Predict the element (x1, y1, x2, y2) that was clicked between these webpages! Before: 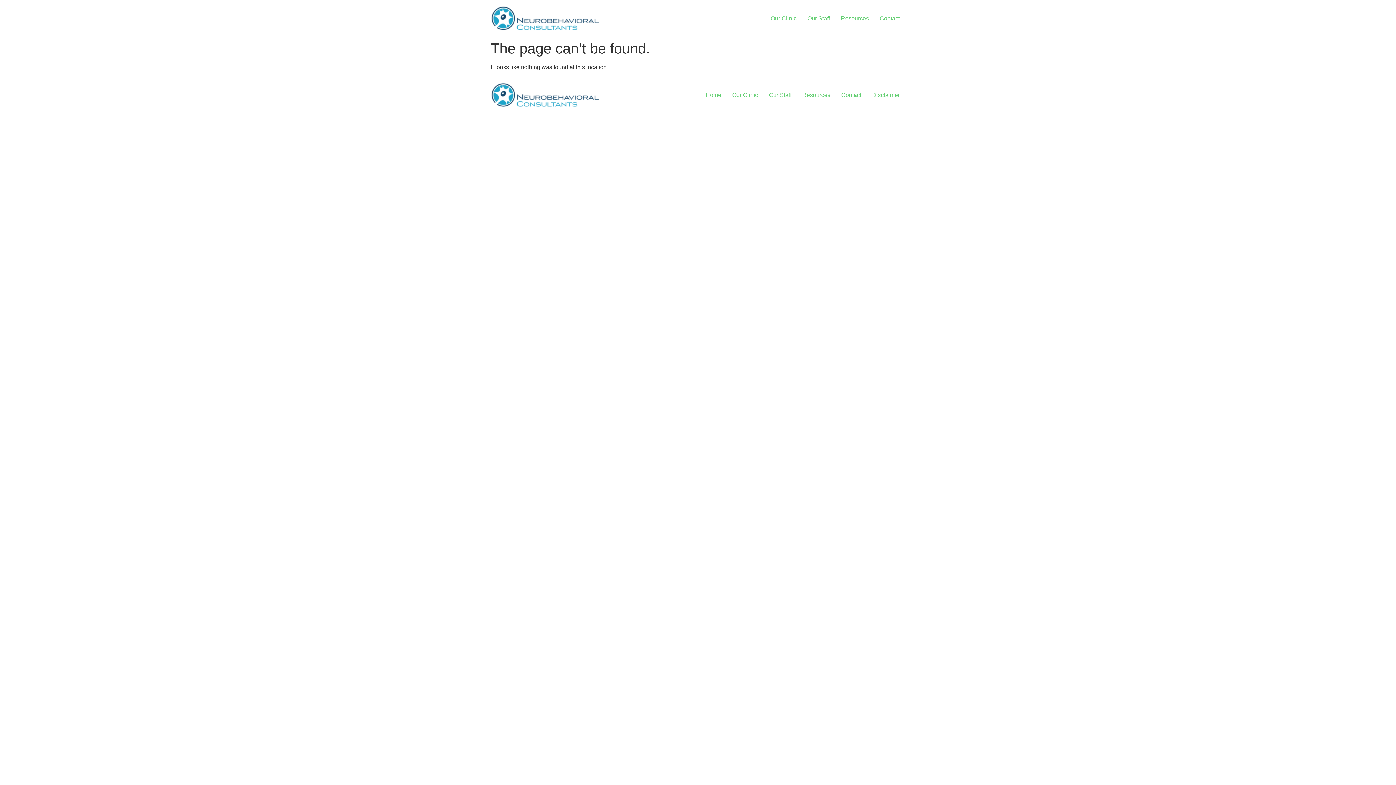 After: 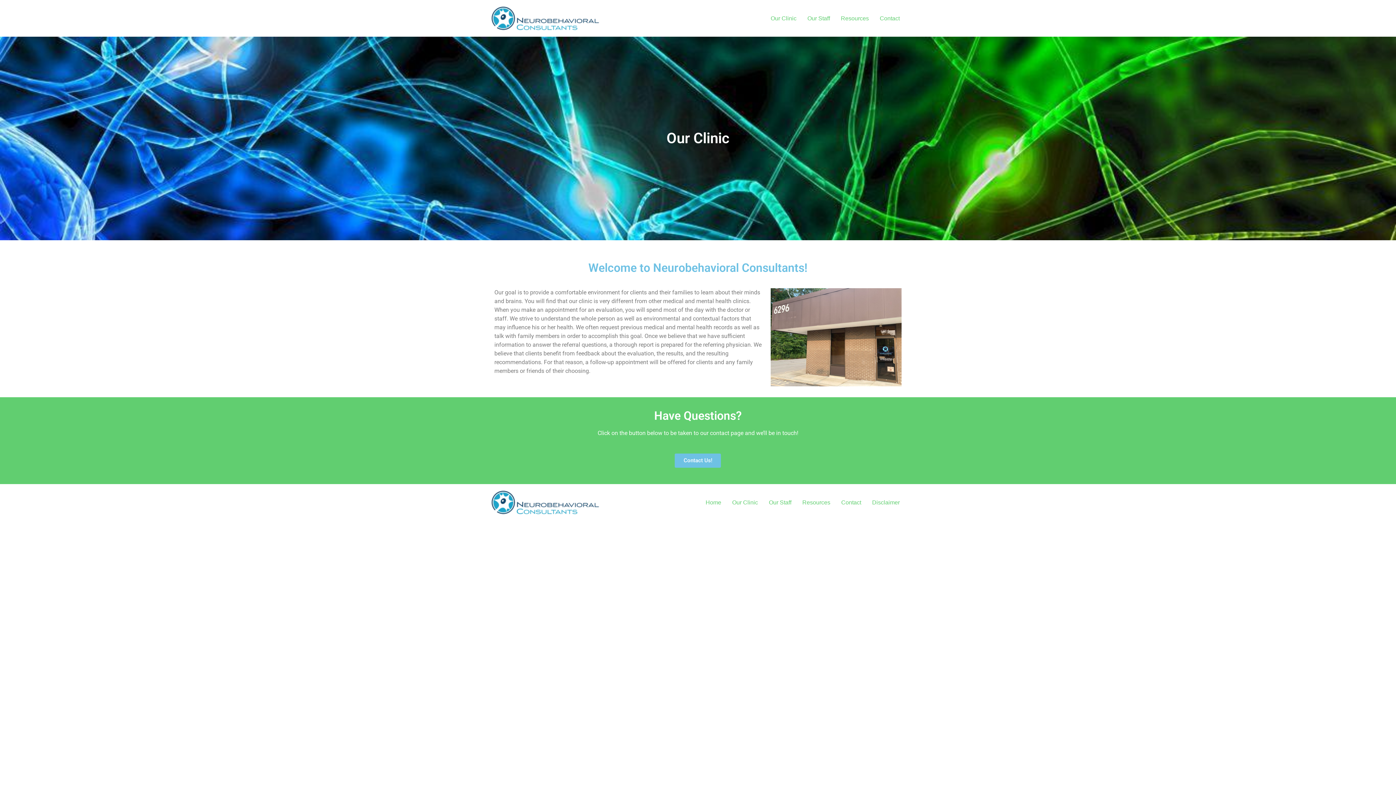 Action: label: Our Clinic bbox: (726, 89, 763, 101)